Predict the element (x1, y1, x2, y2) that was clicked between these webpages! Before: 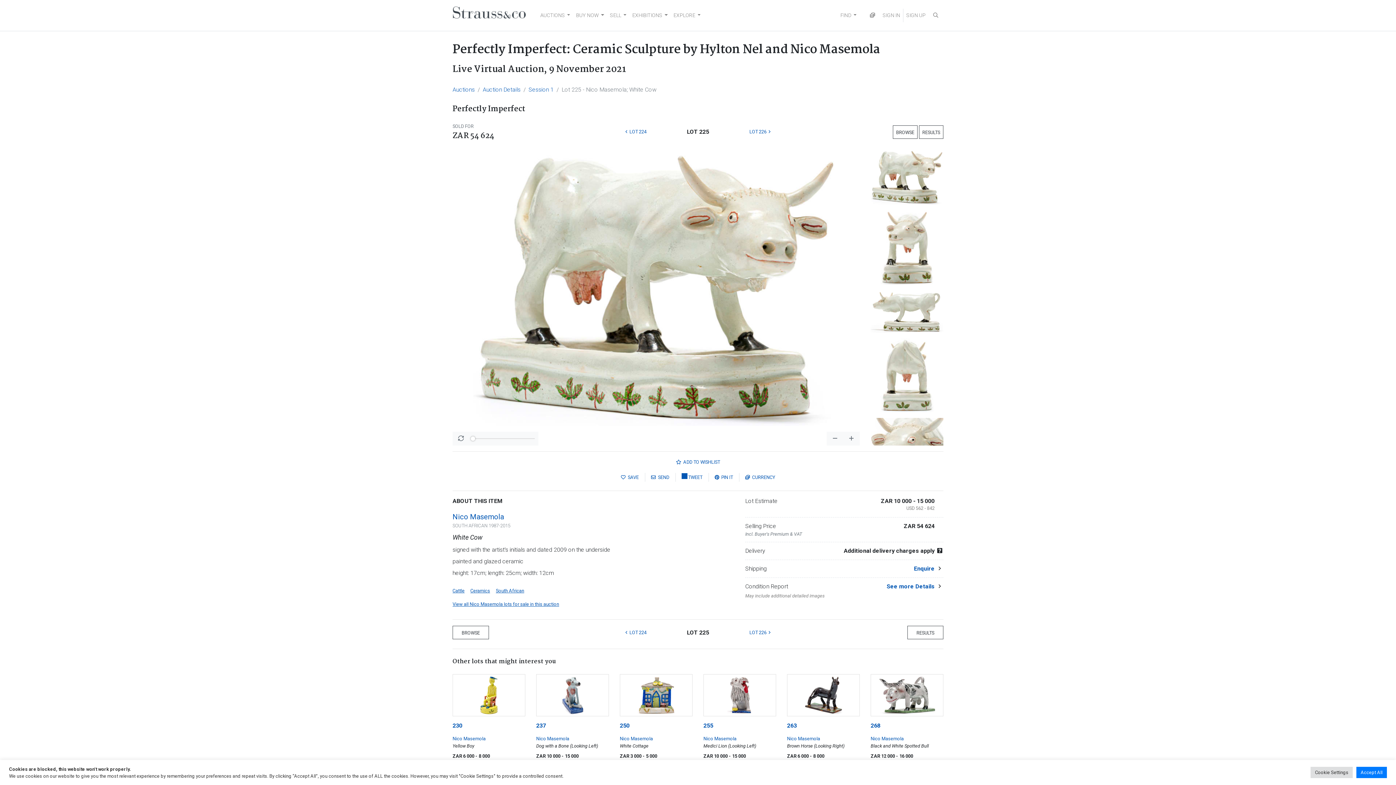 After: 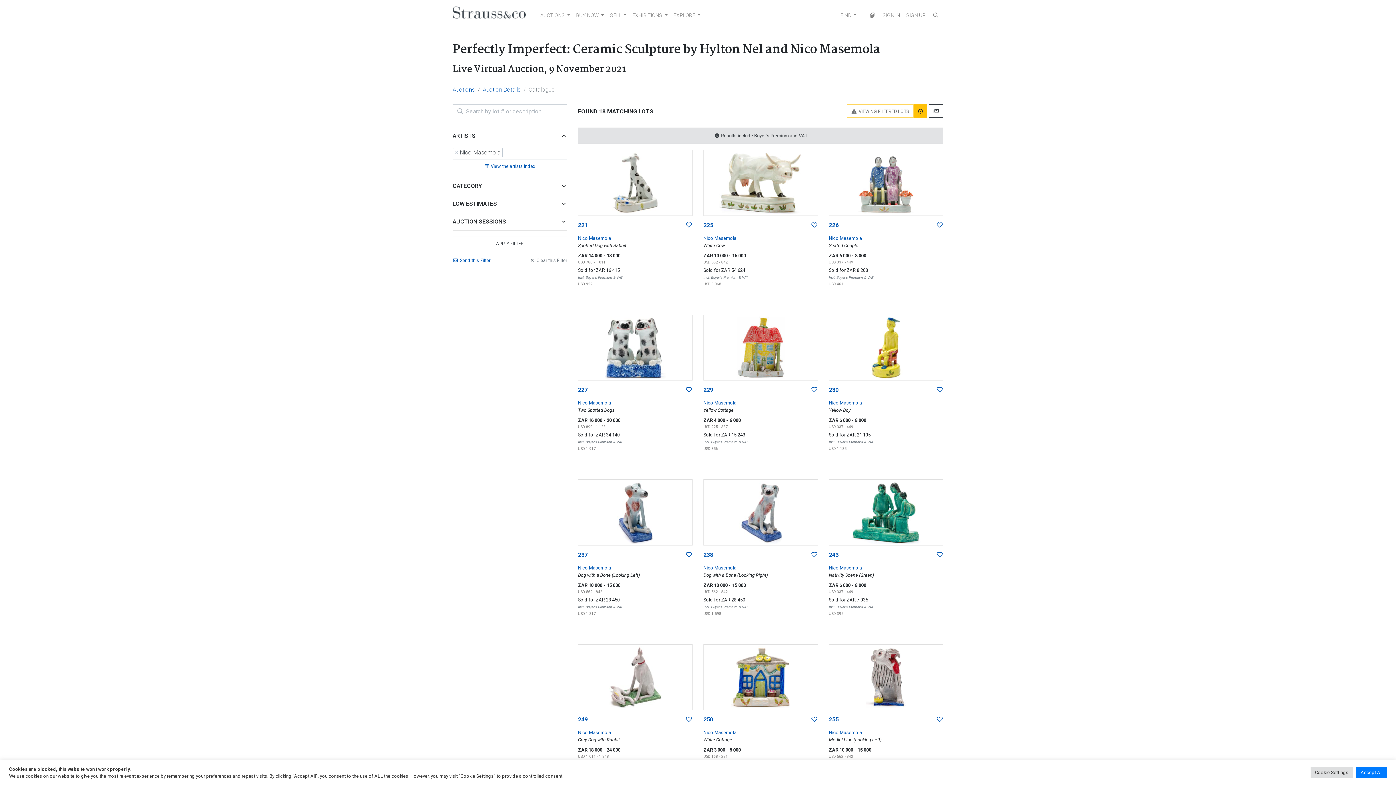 Action: bbox: (870, 736, 904, 741) label: Nico Masemola